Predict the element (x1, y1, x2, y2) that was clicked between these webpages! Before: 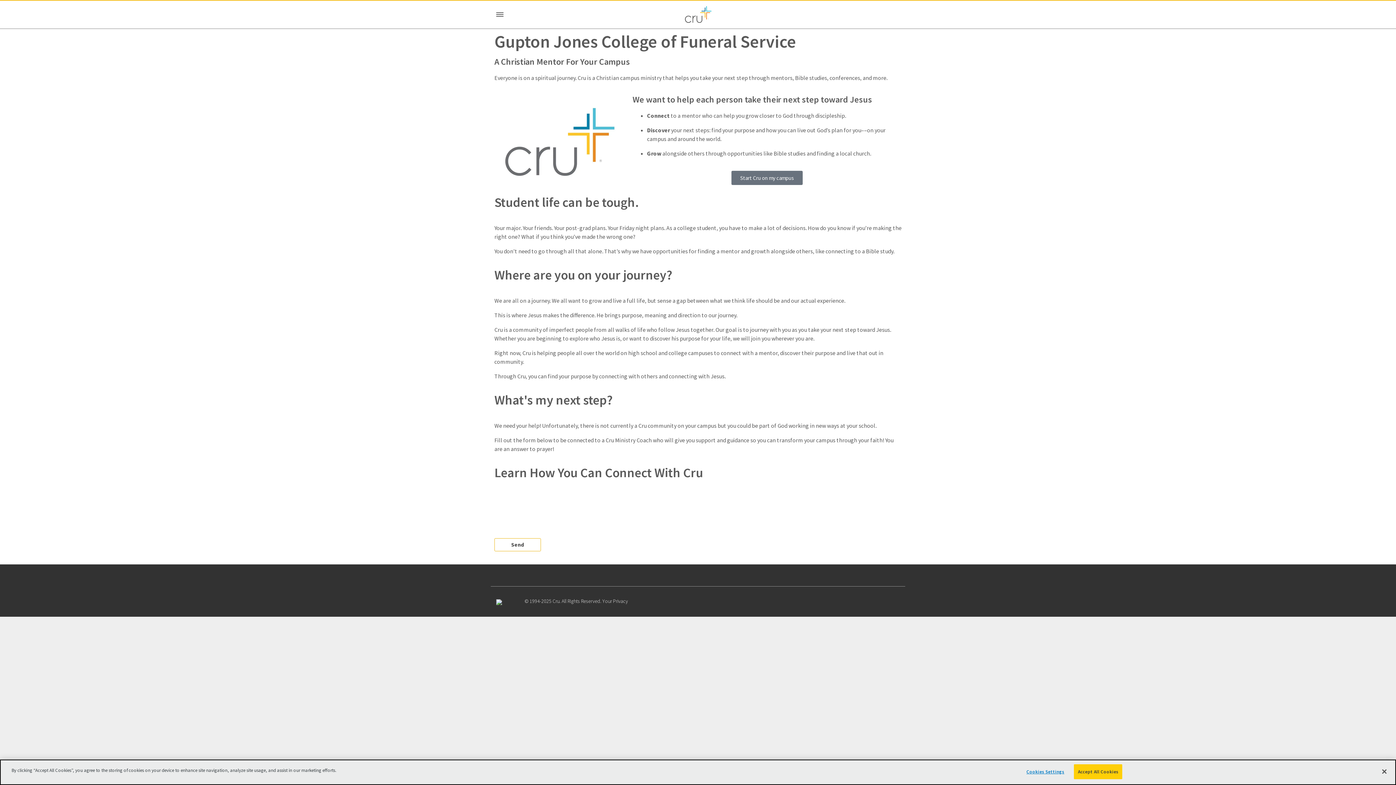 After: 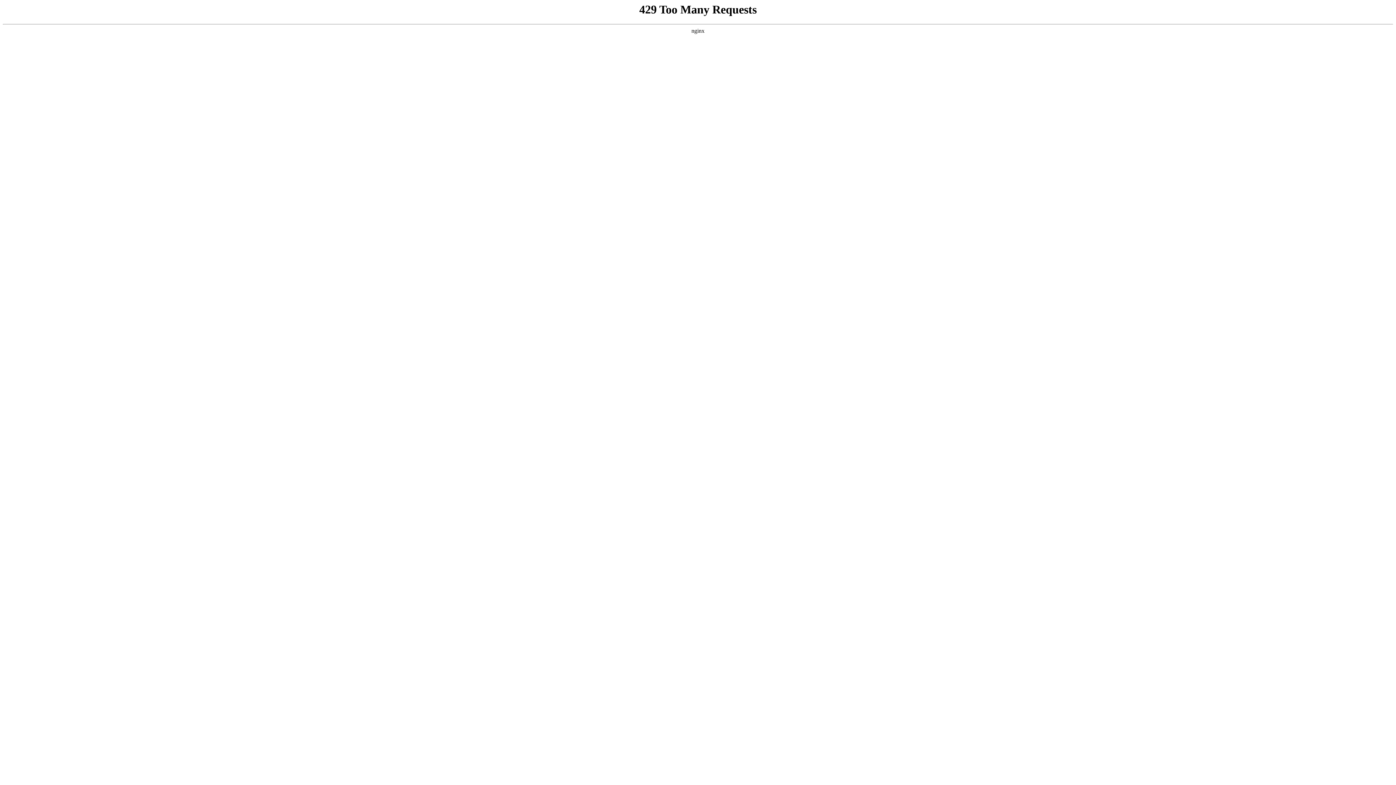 Action: bbox: (684, 6, 711, 22)